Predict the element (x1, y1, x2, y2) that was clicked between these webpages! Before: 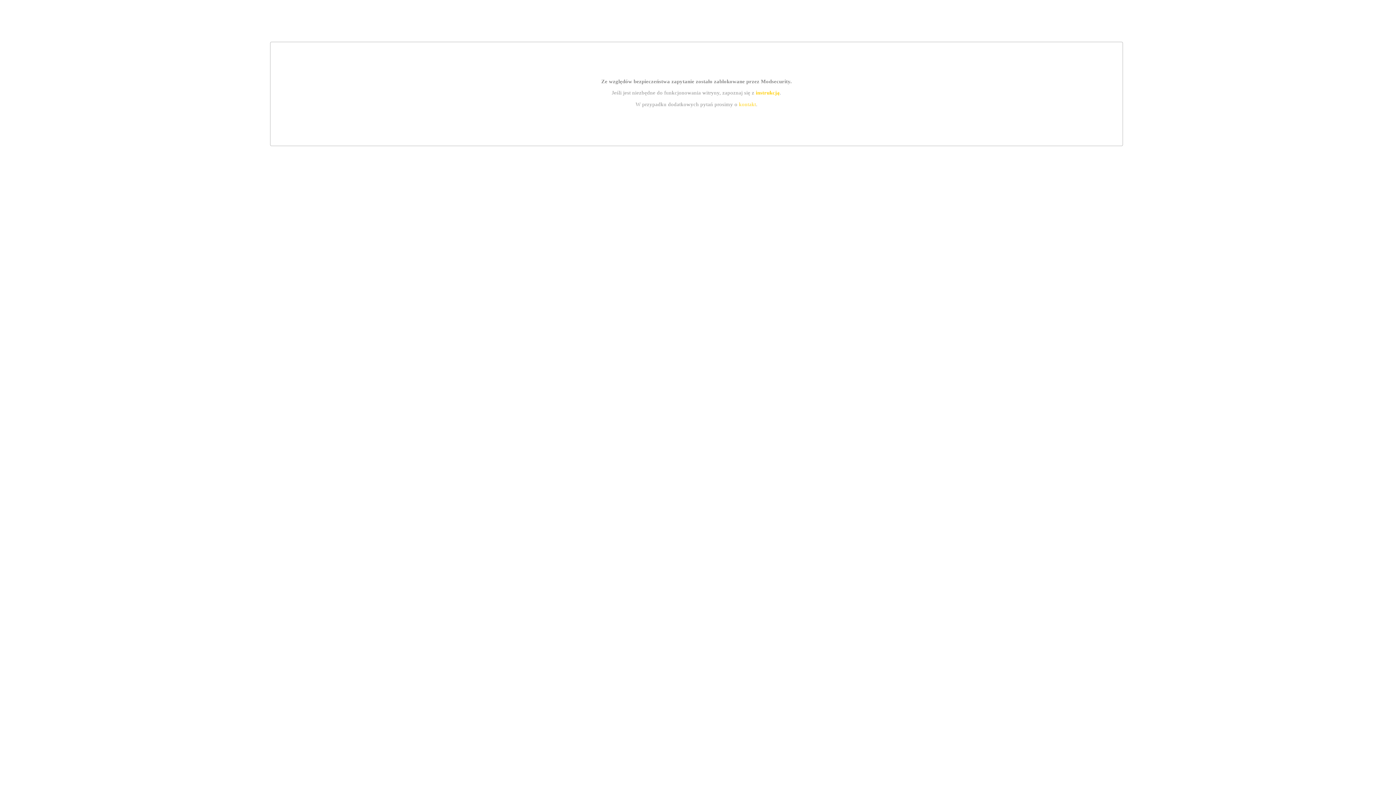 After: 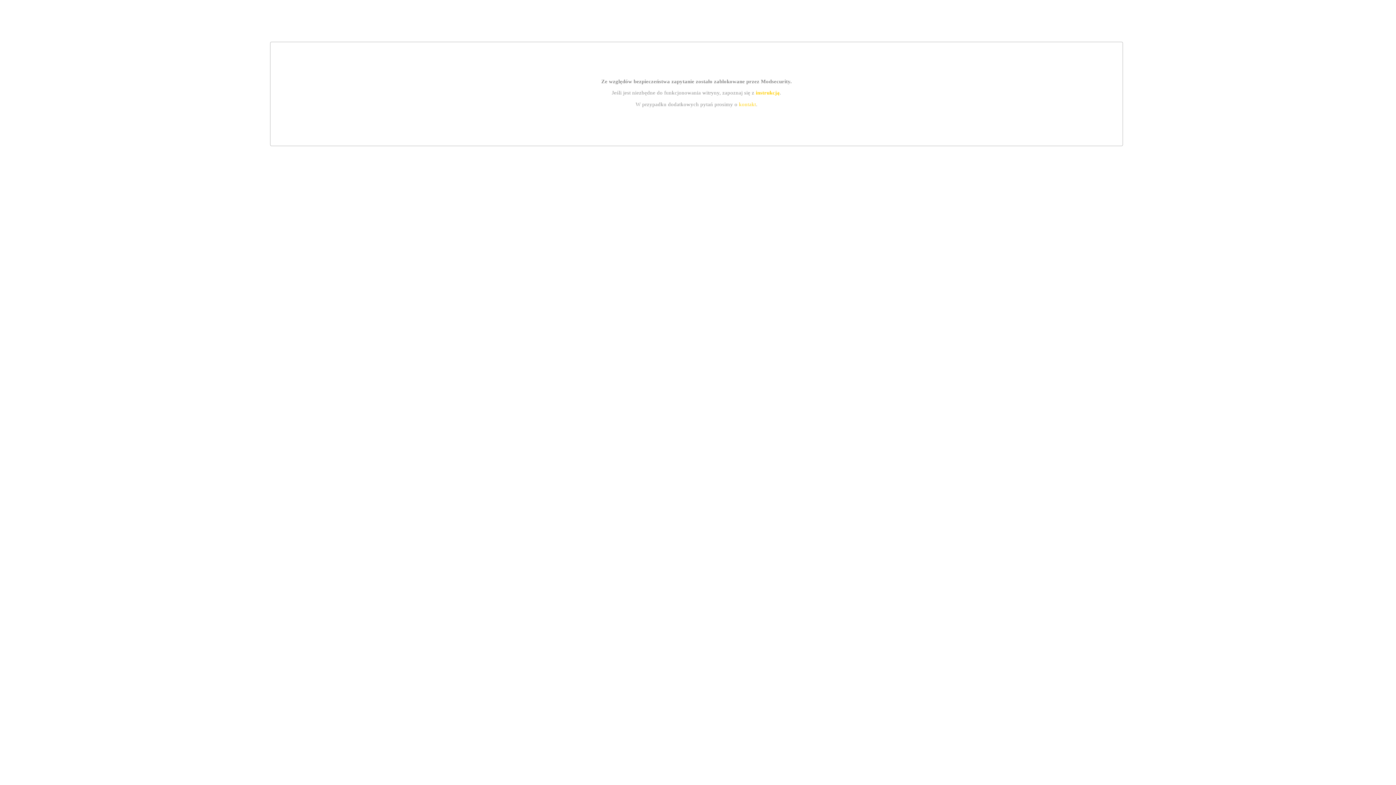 Action: label: kontakt bbox: (739, 101, 756, 107)